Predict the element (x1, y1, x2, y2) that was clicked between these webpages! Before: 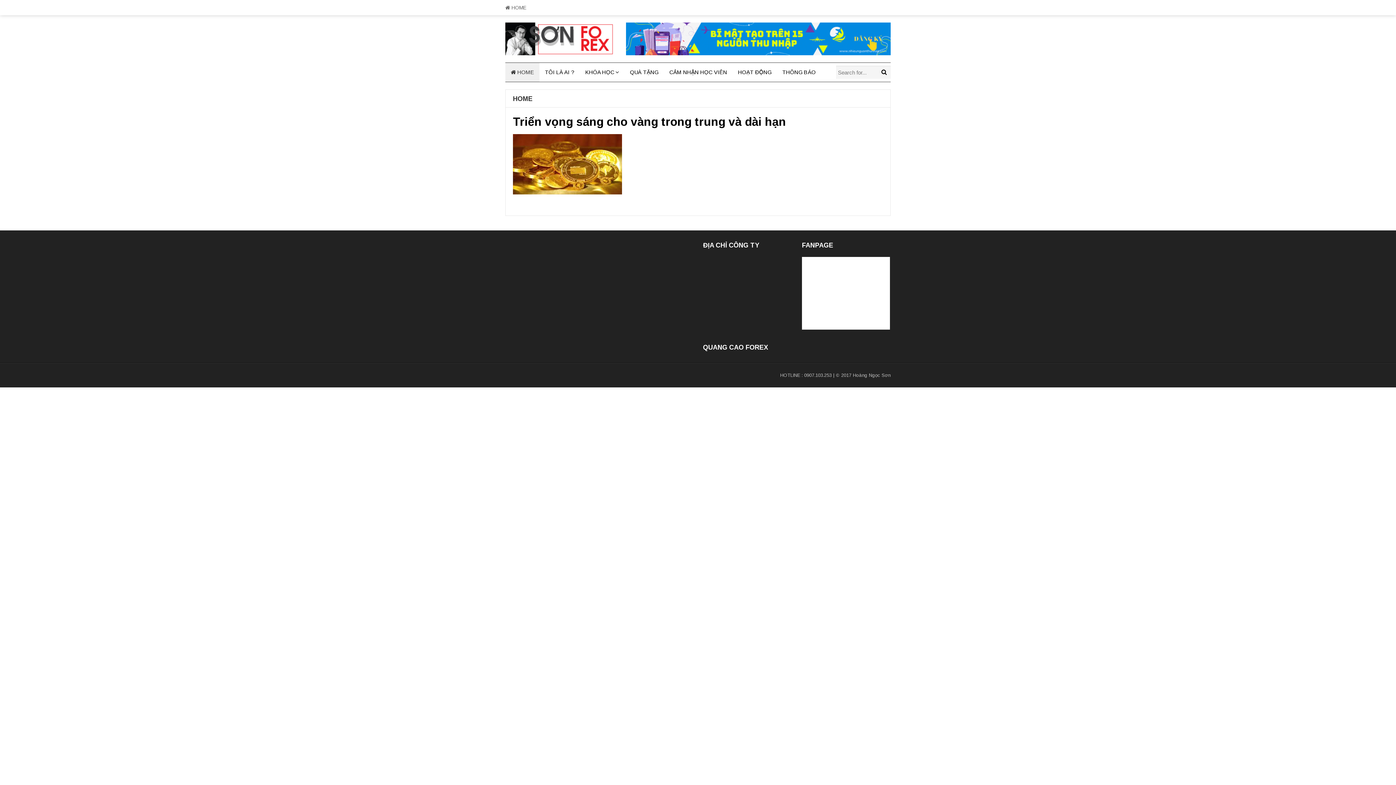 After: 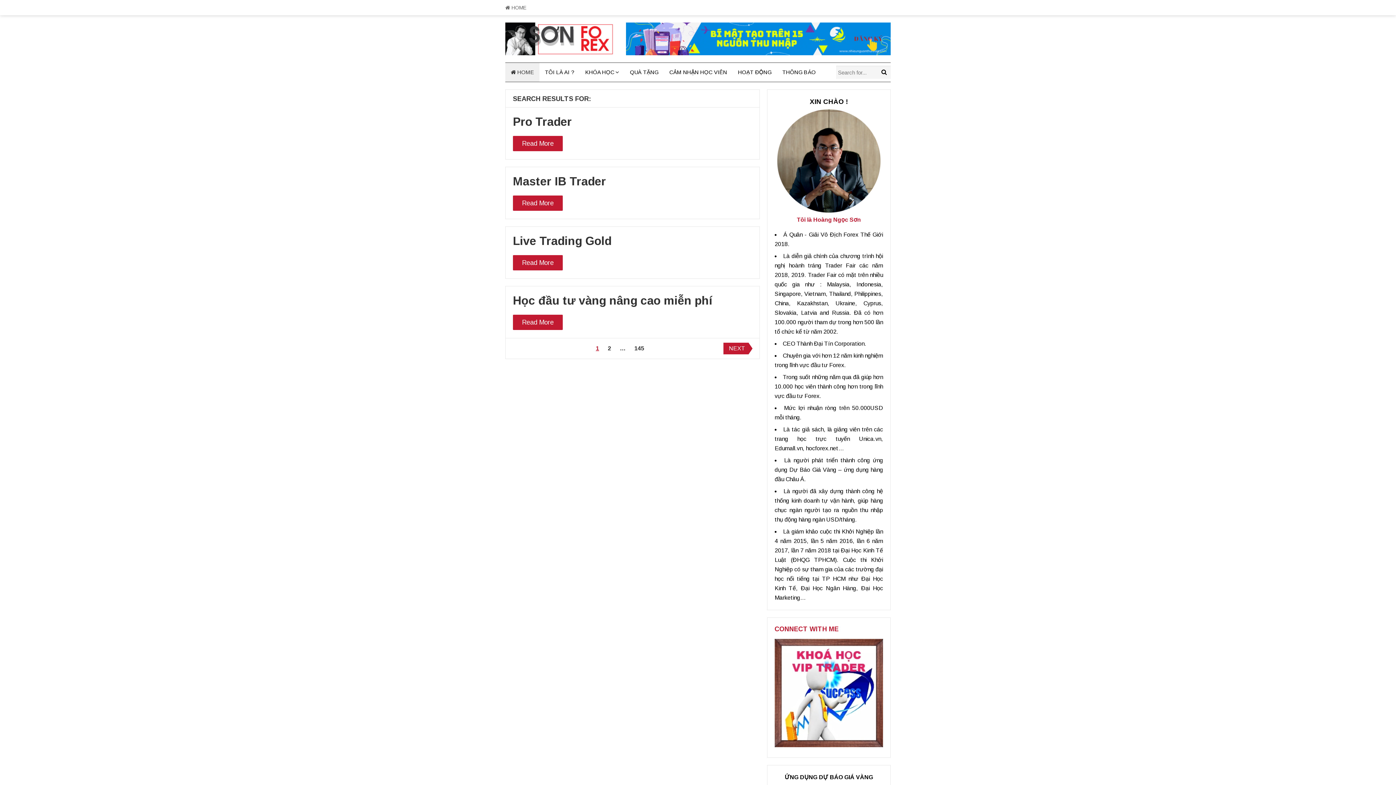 Action: bbox: (877, 65, 890, 78)